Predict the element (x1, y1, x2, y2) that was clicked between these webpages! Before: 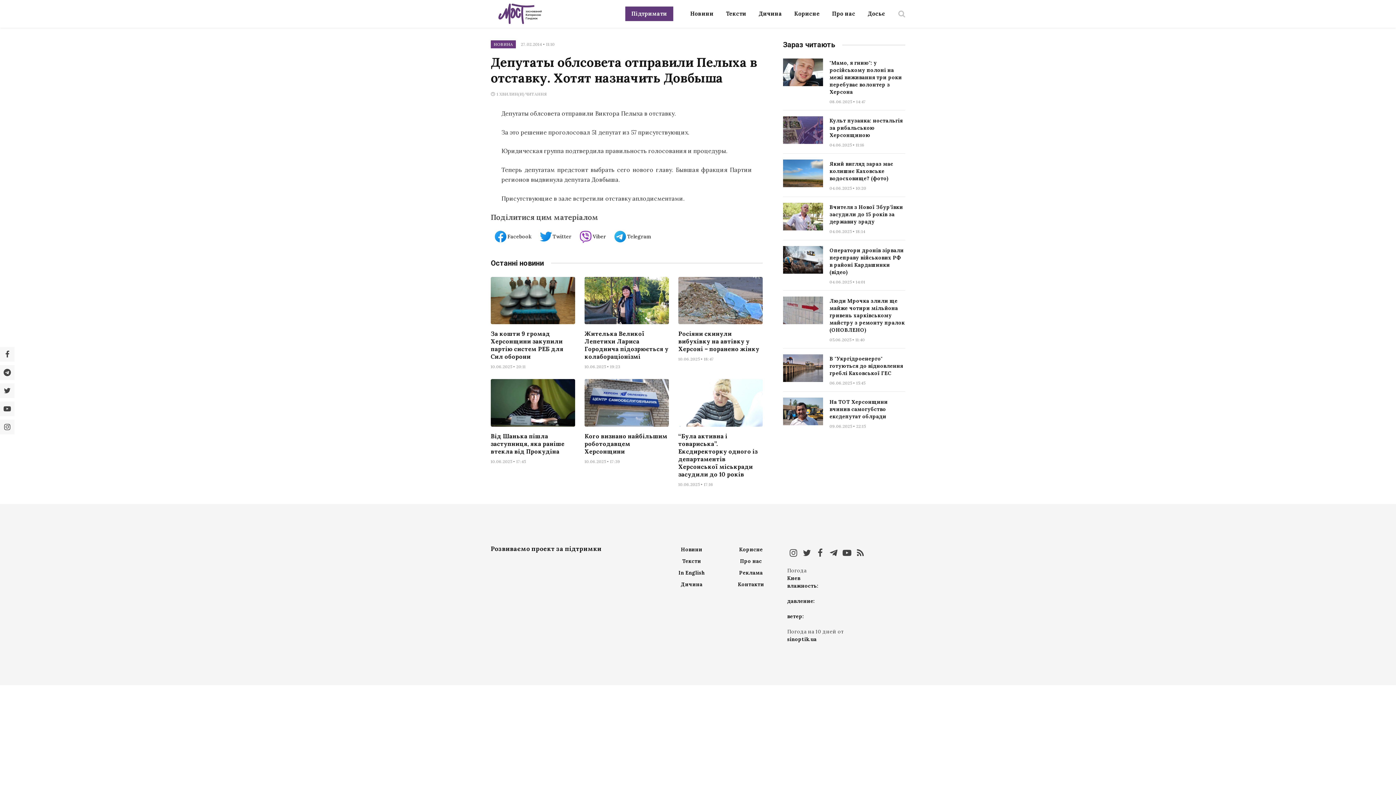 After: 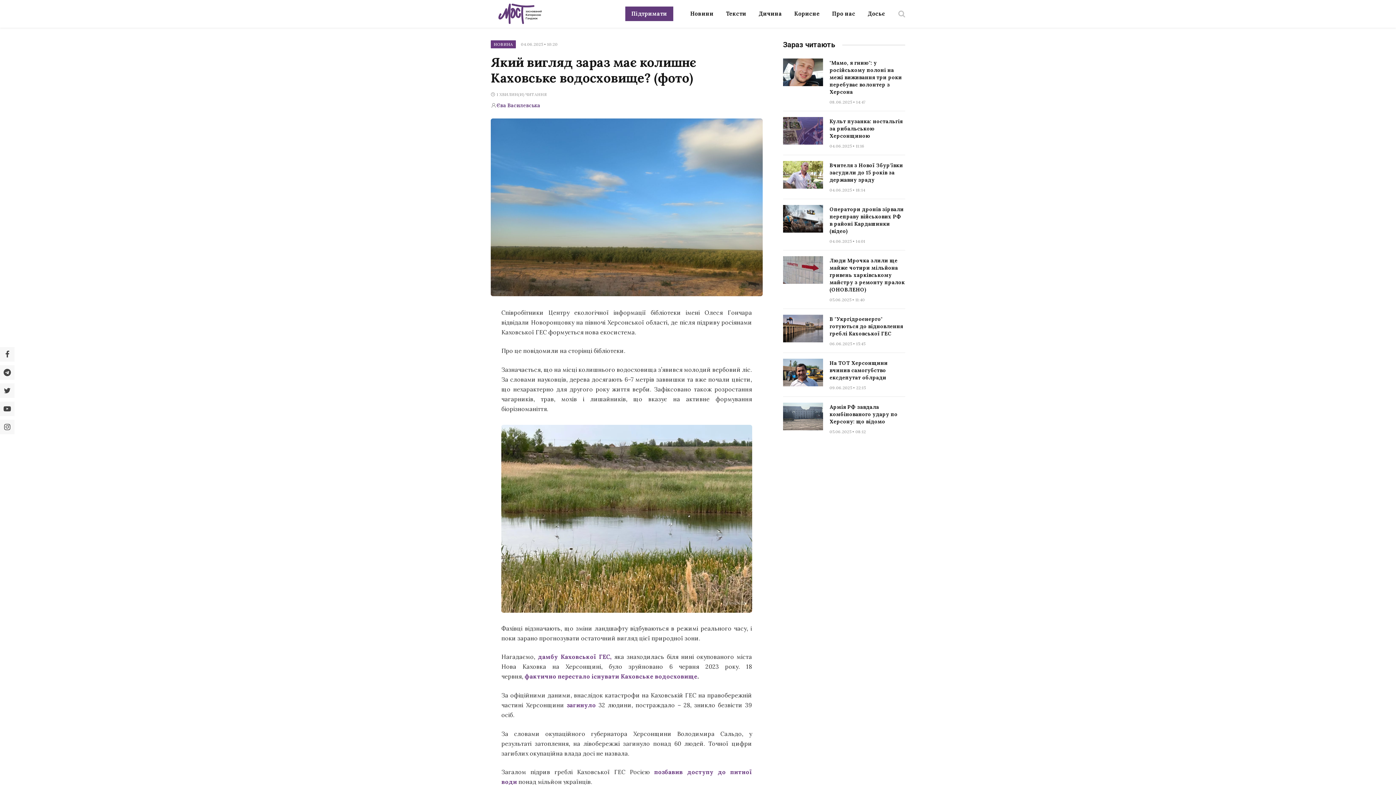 Action: bbox: (829, 160, 905, 182) label: Який вигляд зараз має колишнє Каховське водосховище? (фото)